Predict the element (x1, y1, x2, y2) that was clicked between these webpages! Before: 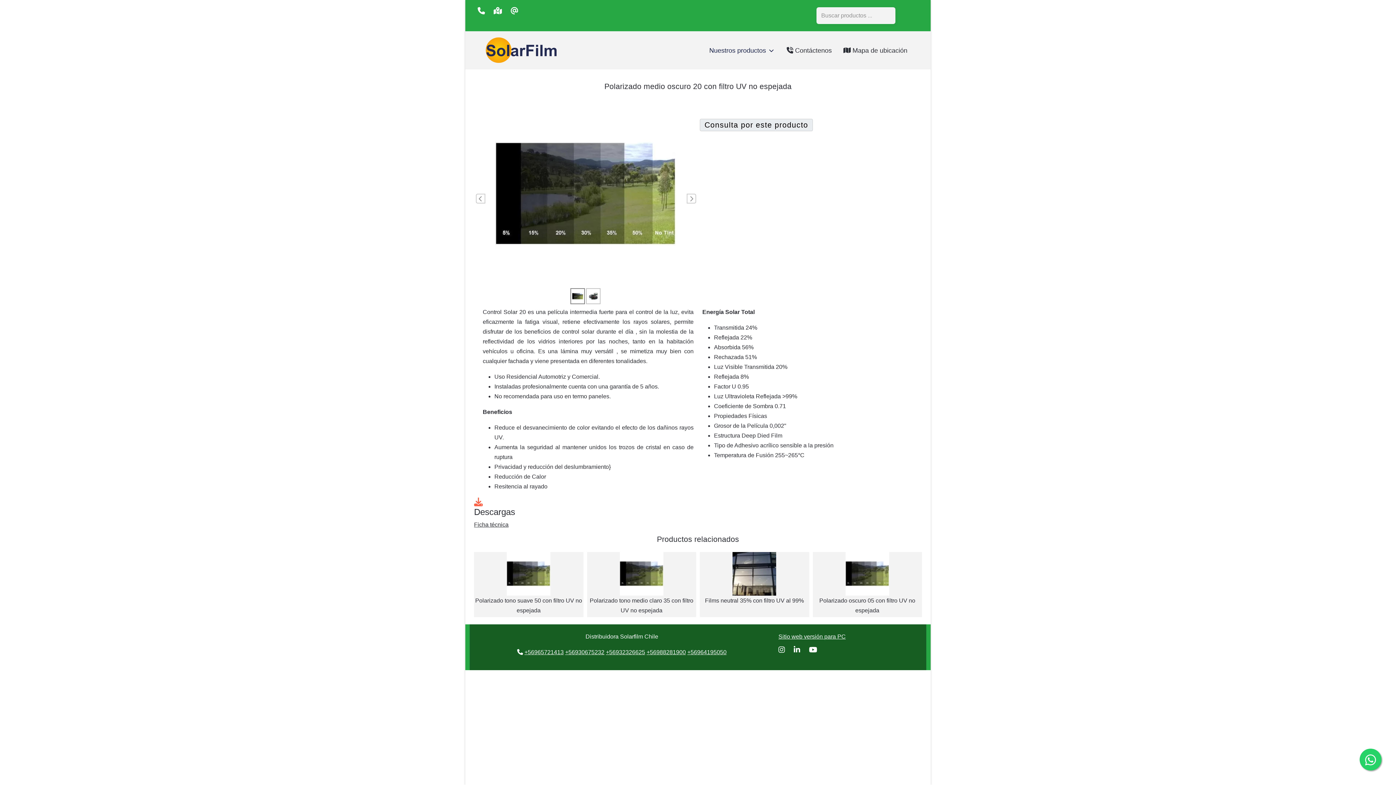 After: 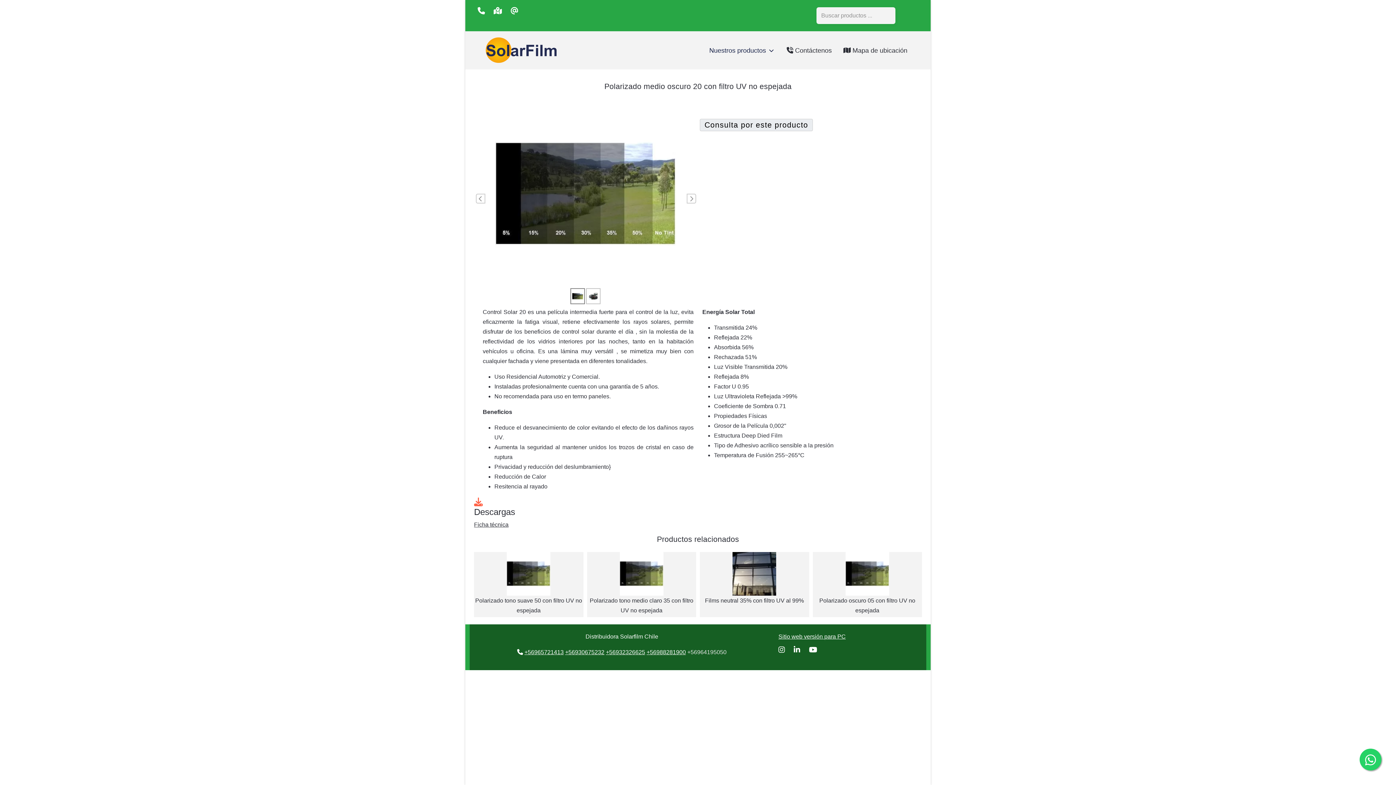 Action: label: +56964195050 bbox: (687, 649, 726, 655)